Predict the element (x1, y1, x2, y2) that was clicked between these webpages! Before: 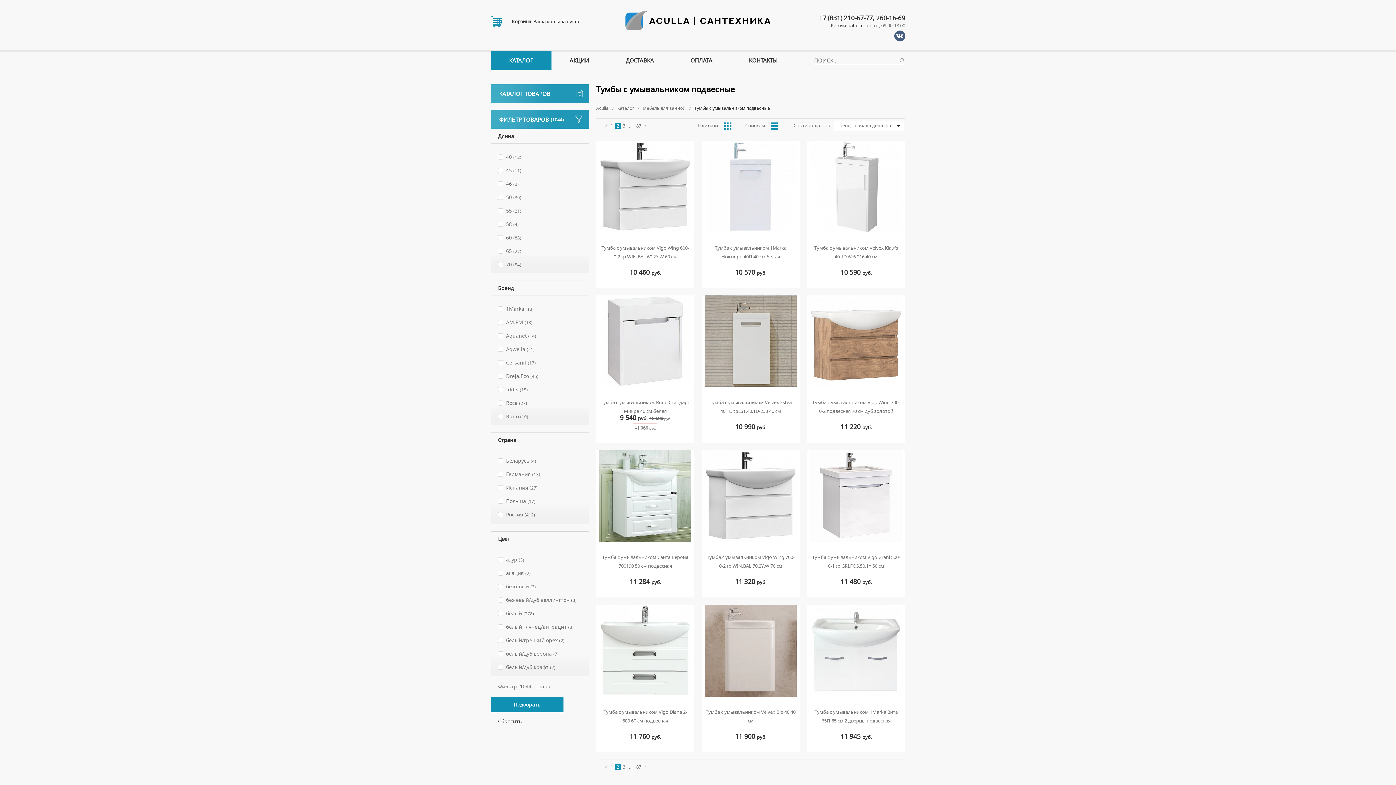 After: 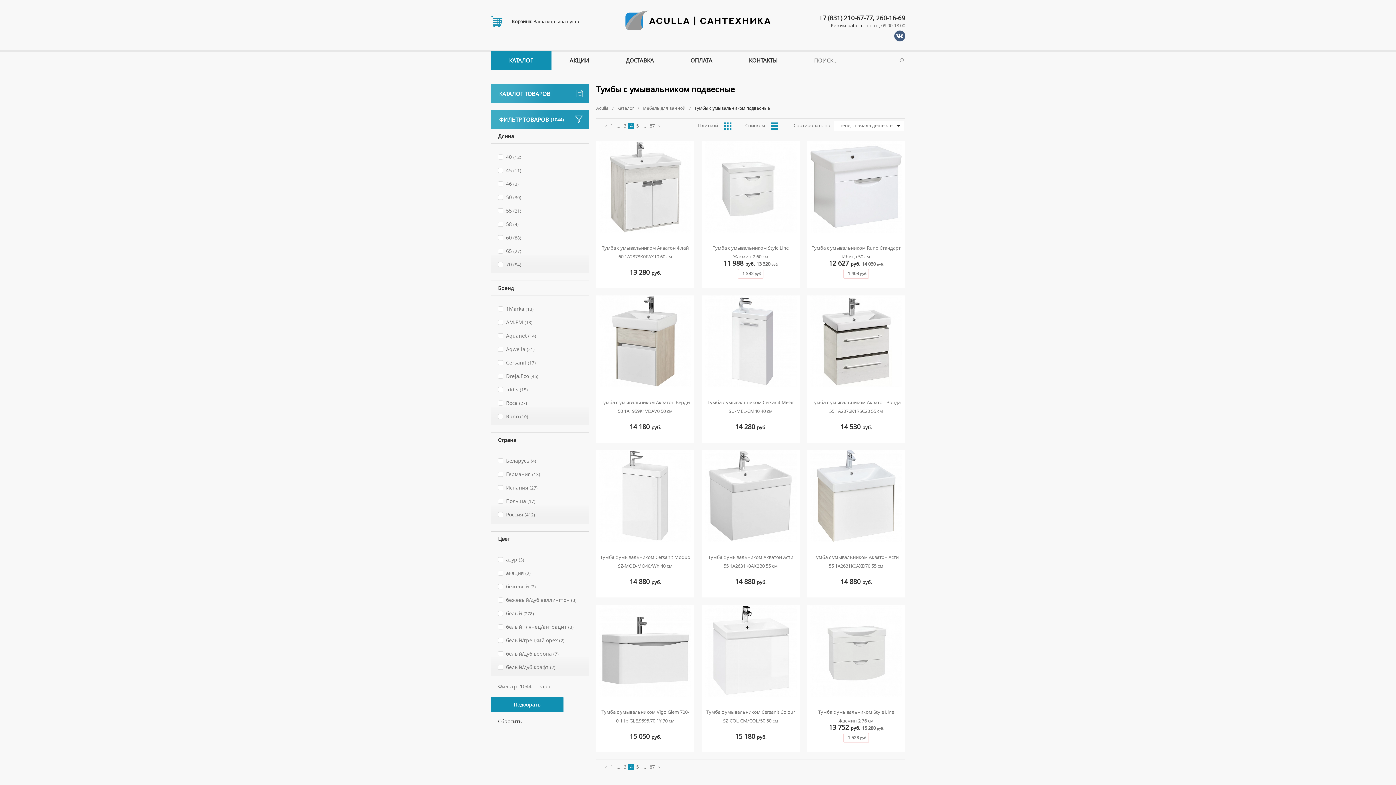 Action: bbox: (627, 122, 634, 128) label: …